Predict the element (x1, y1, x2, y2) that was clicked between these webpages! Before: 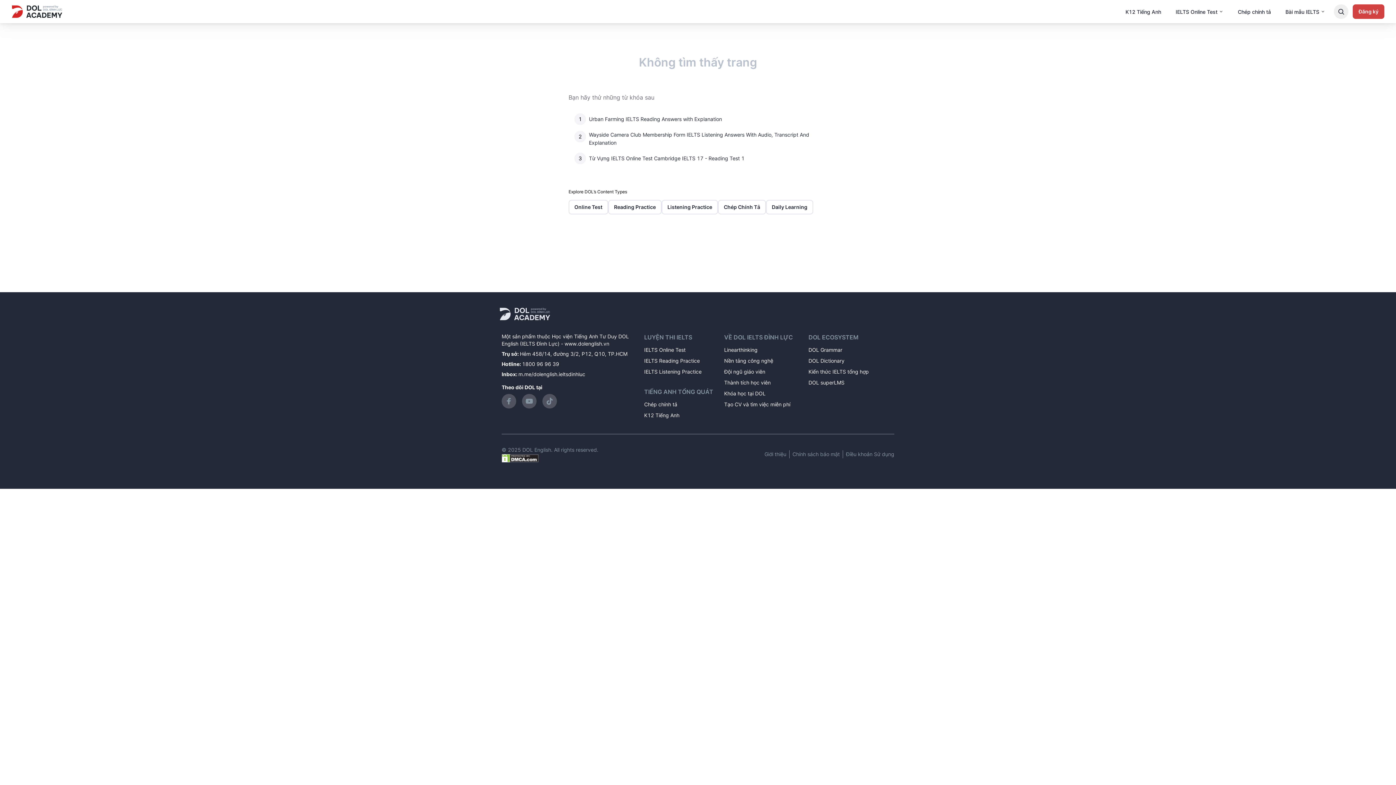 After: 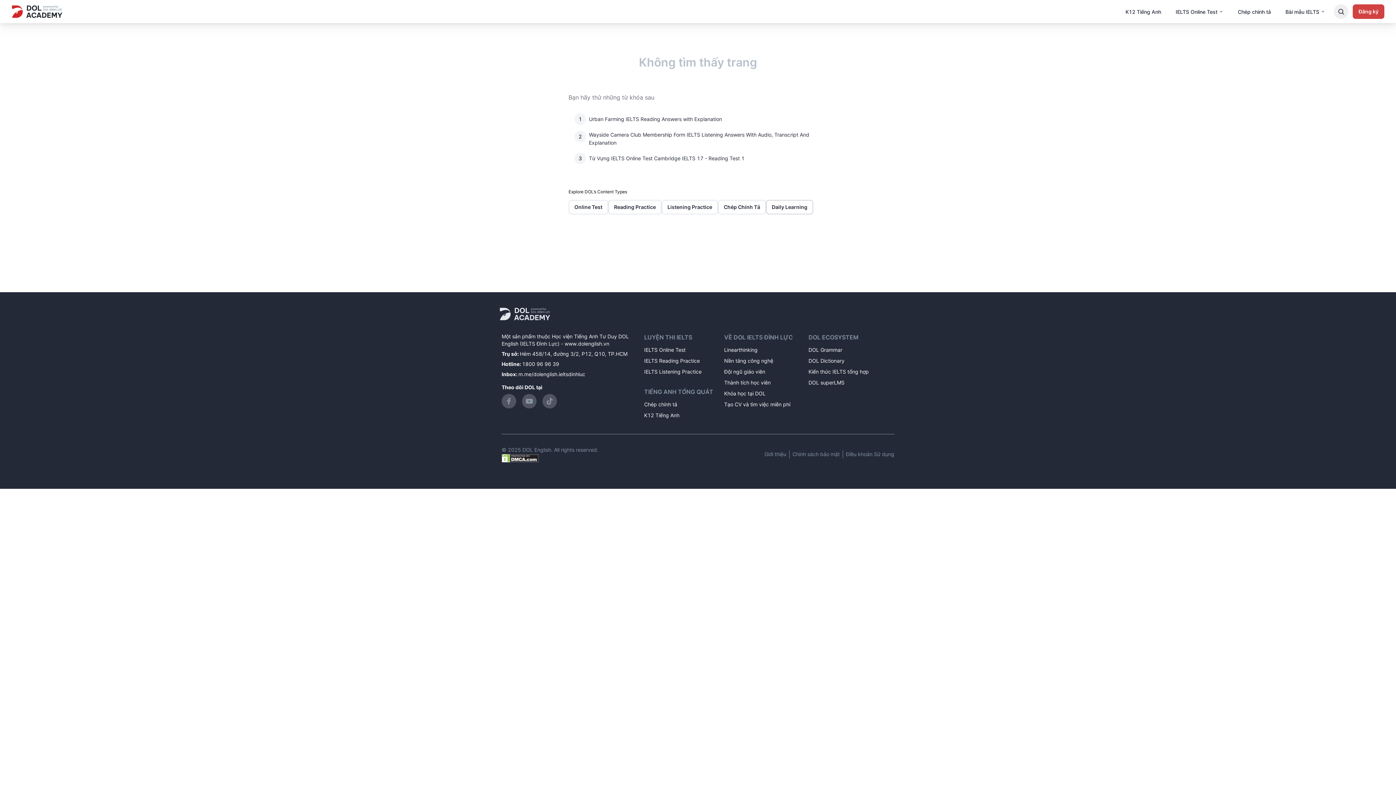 Action: label: Daily Learning bbox: (766, 200, 813, 214)